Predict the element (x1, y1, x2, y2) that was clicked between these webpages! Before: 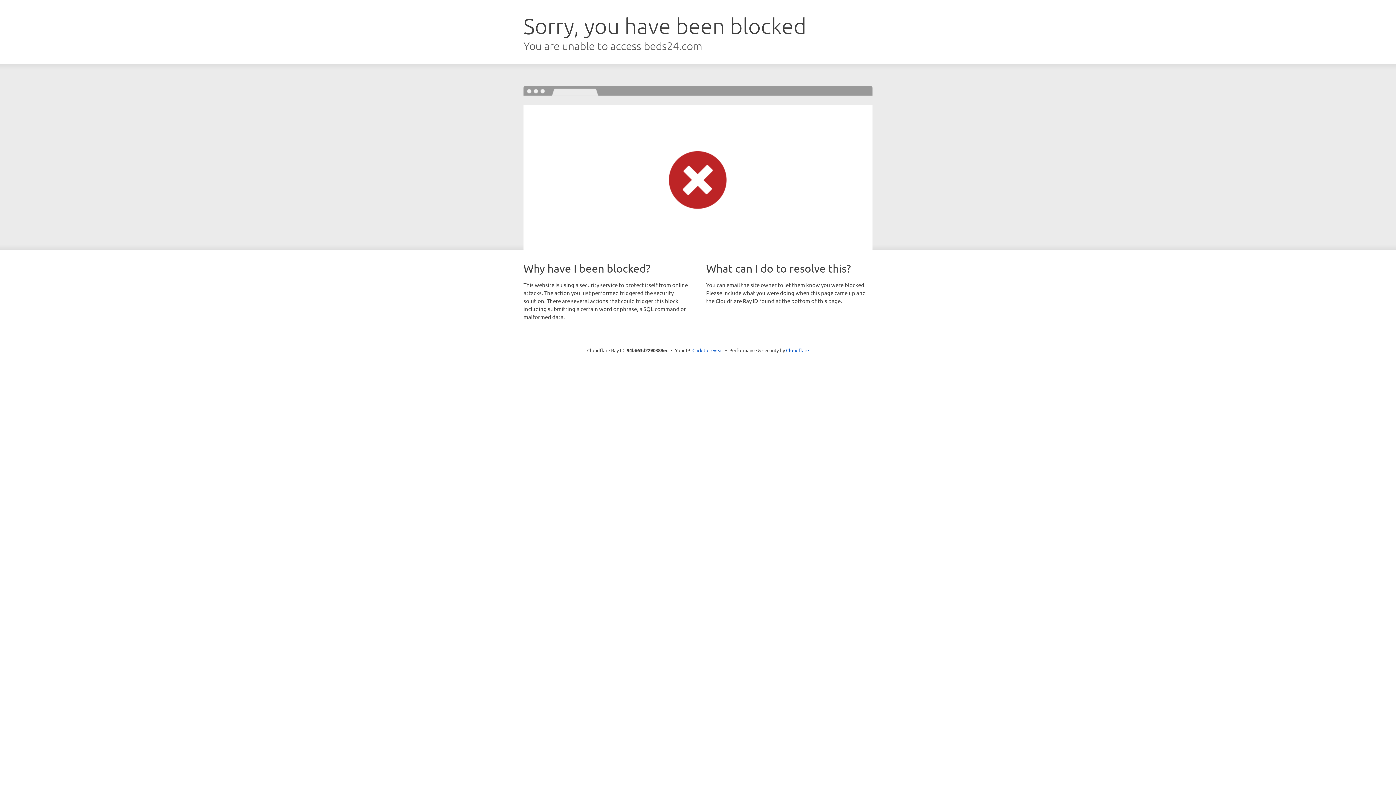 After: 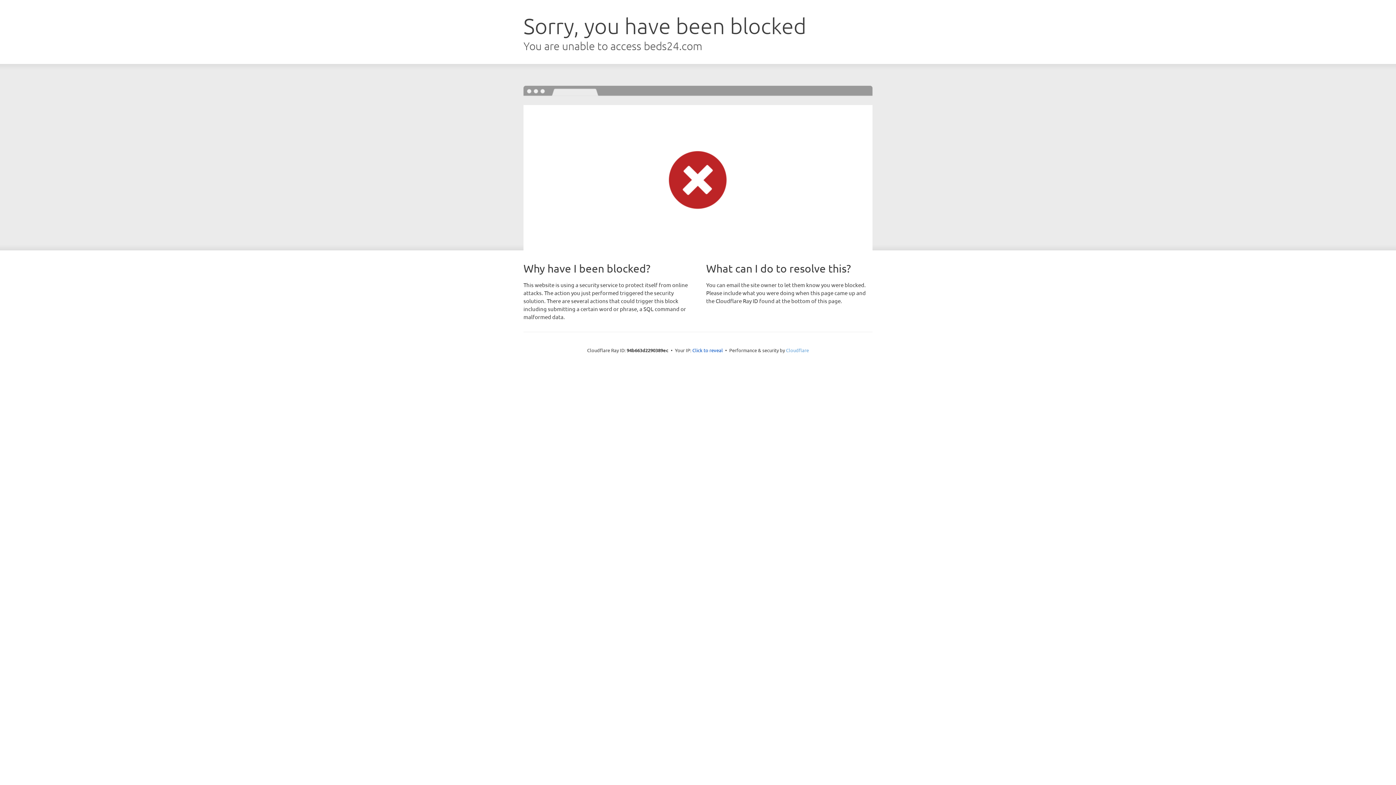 Action: bbox: (786, 347, 809, 353) label: Cloudflare